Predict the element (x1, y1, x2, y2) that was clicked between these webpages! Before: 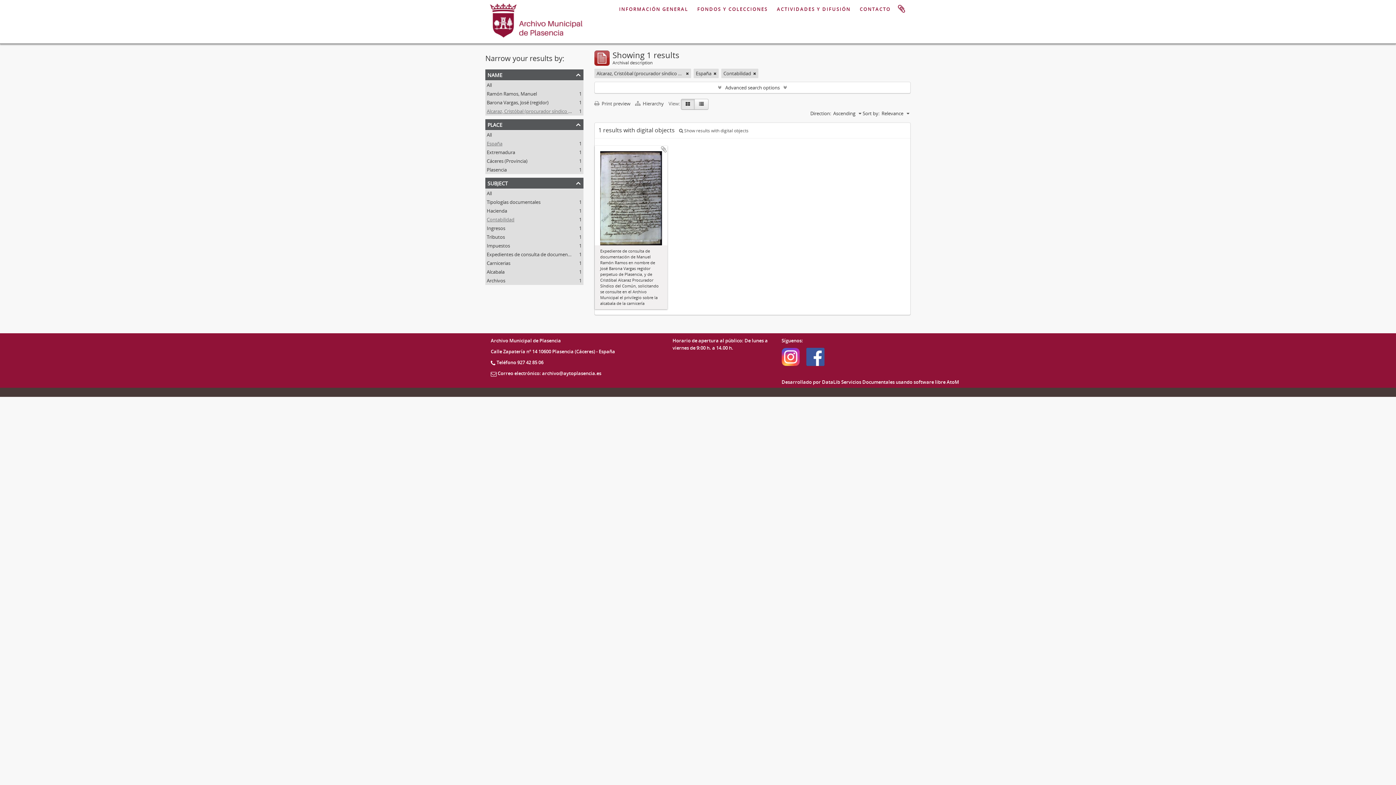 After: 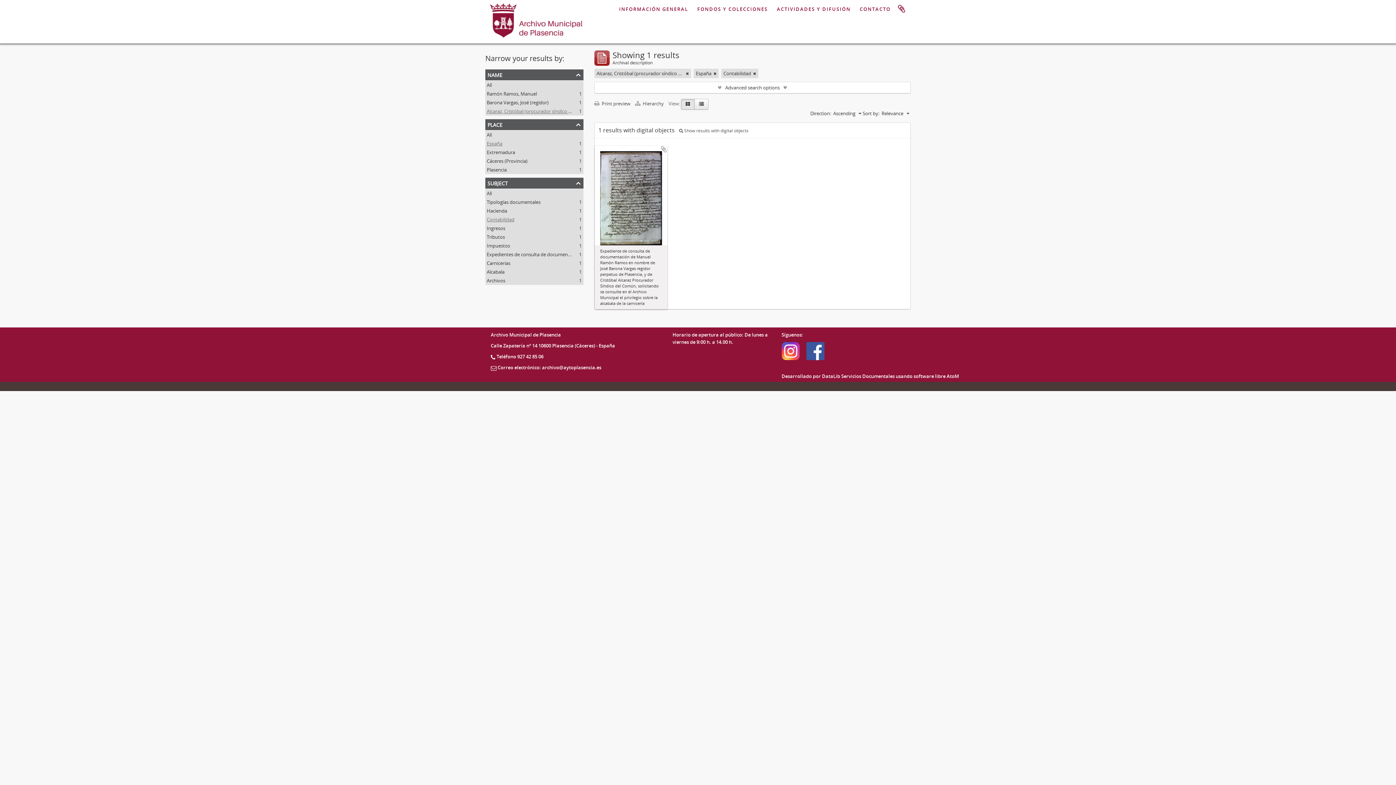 Action: bbox: (486, 108, 592, 114) label: Alcaraz, Cristóbal (procurador síndico del común)
, 1 results